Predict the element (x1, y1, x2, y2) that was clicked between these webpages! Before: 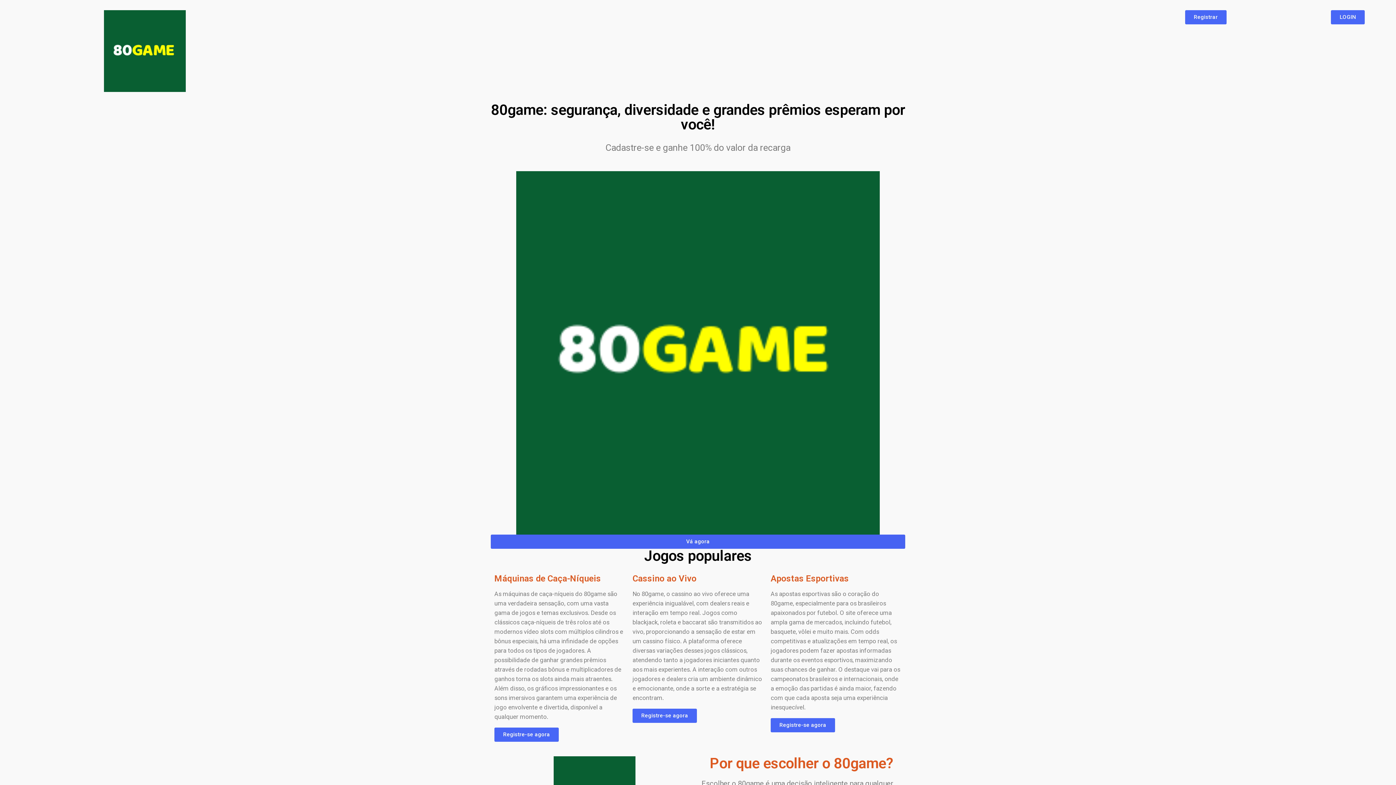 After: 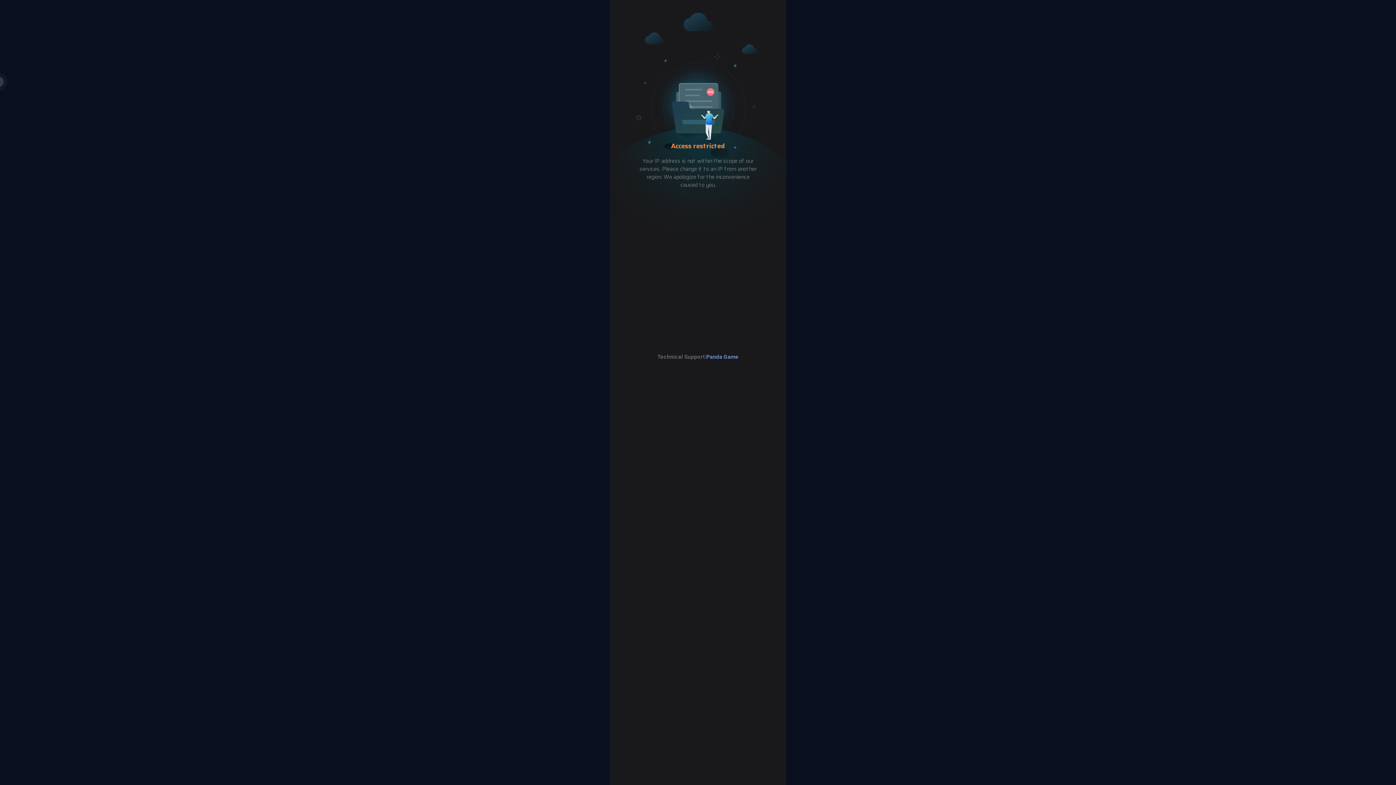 Action: bbox: (494, 727, 558, 742) label: Registre-se agora